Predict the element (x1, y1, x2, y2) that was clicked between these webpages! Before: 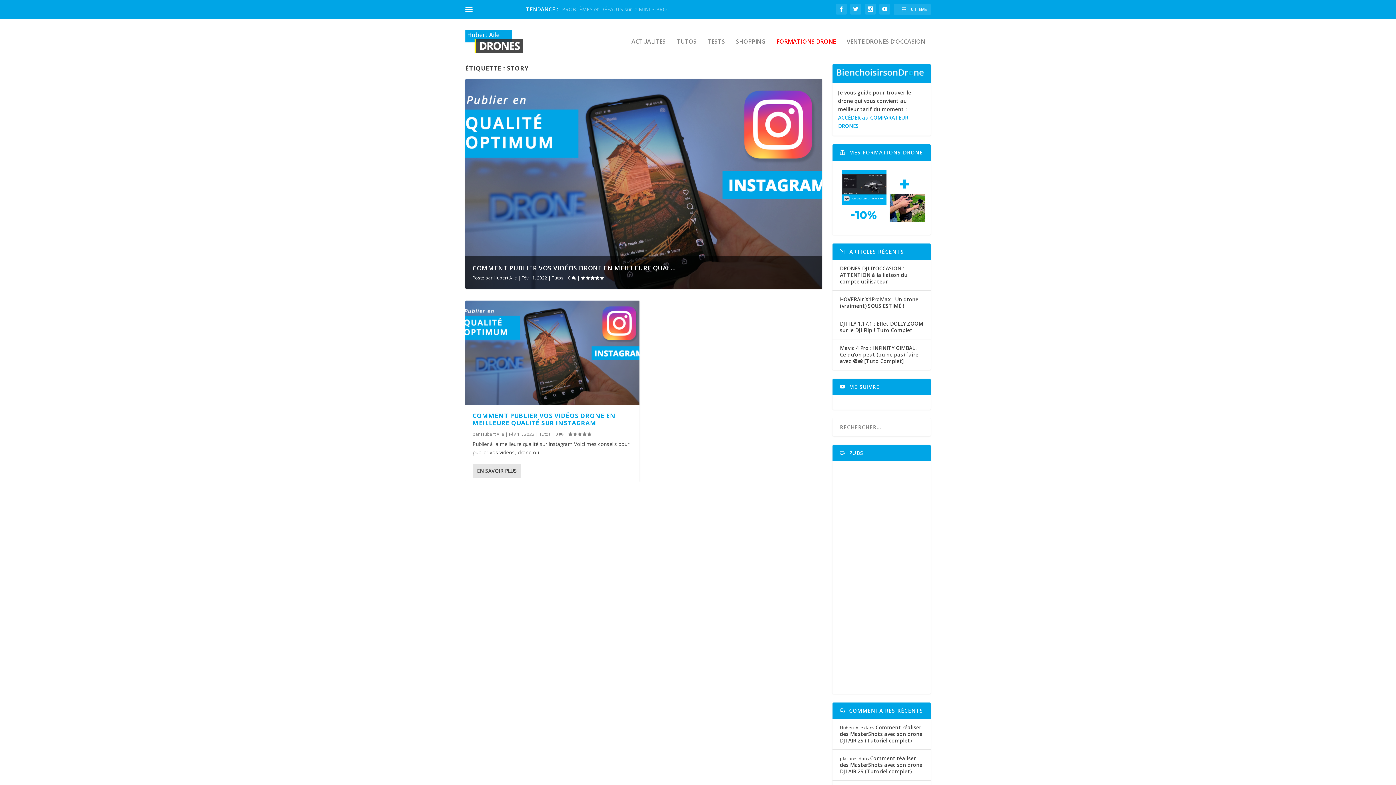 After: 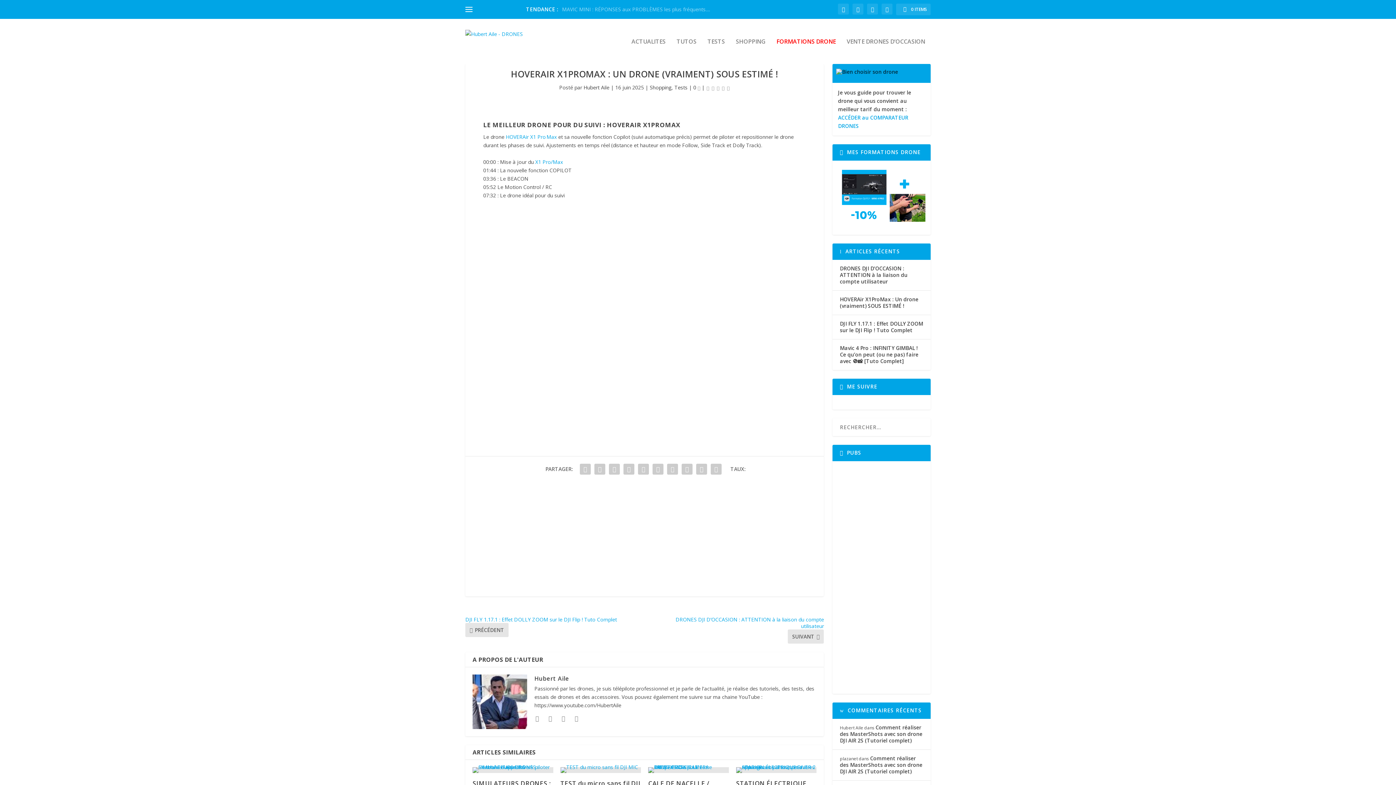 Action: bbox: (840, 296, 918, 309) label: HOVERAir X1ProMax : Un drone (vraiment) SOUS ESTIMÉ !